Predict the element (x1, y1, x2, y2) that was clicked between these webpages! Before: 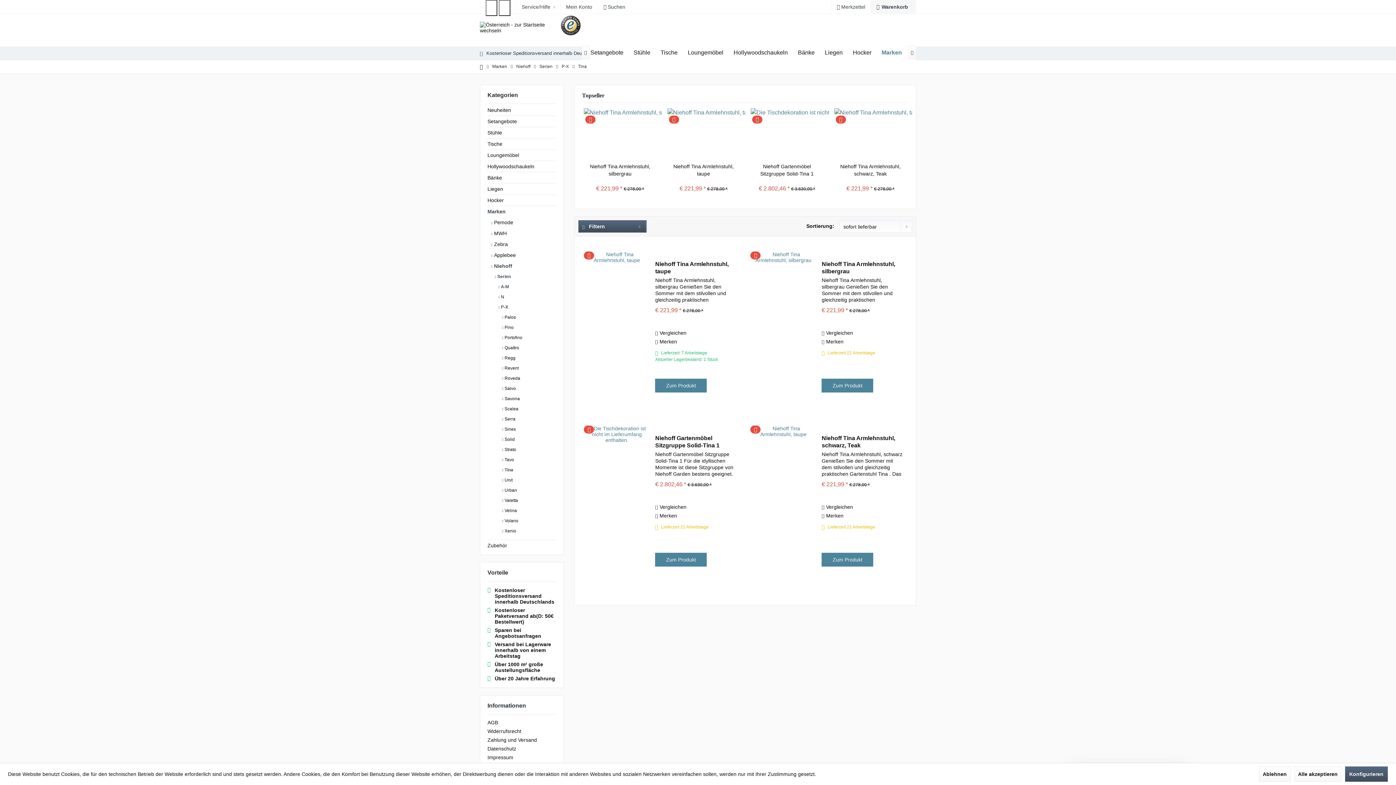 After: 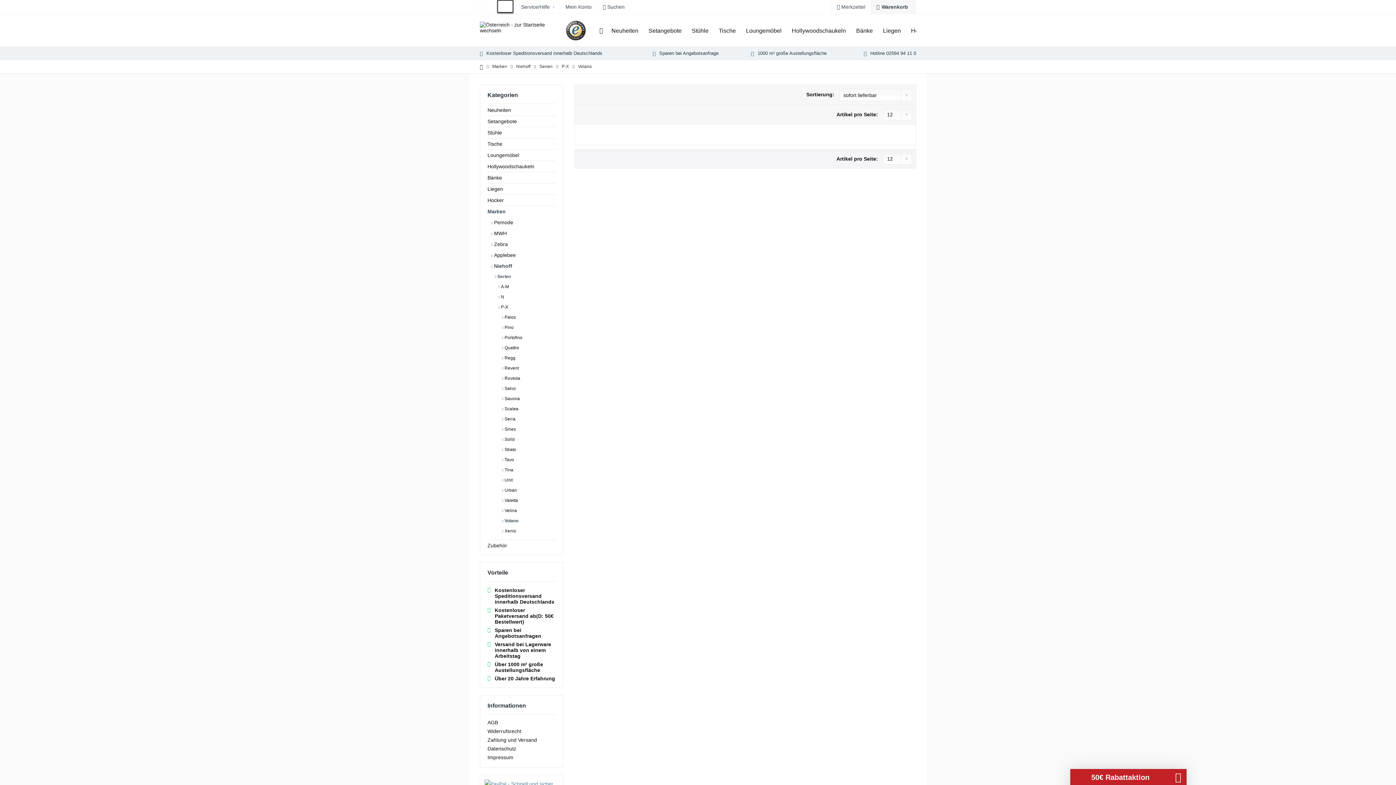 Action: label:  Volano bbox: (502, 516, 556, 526)